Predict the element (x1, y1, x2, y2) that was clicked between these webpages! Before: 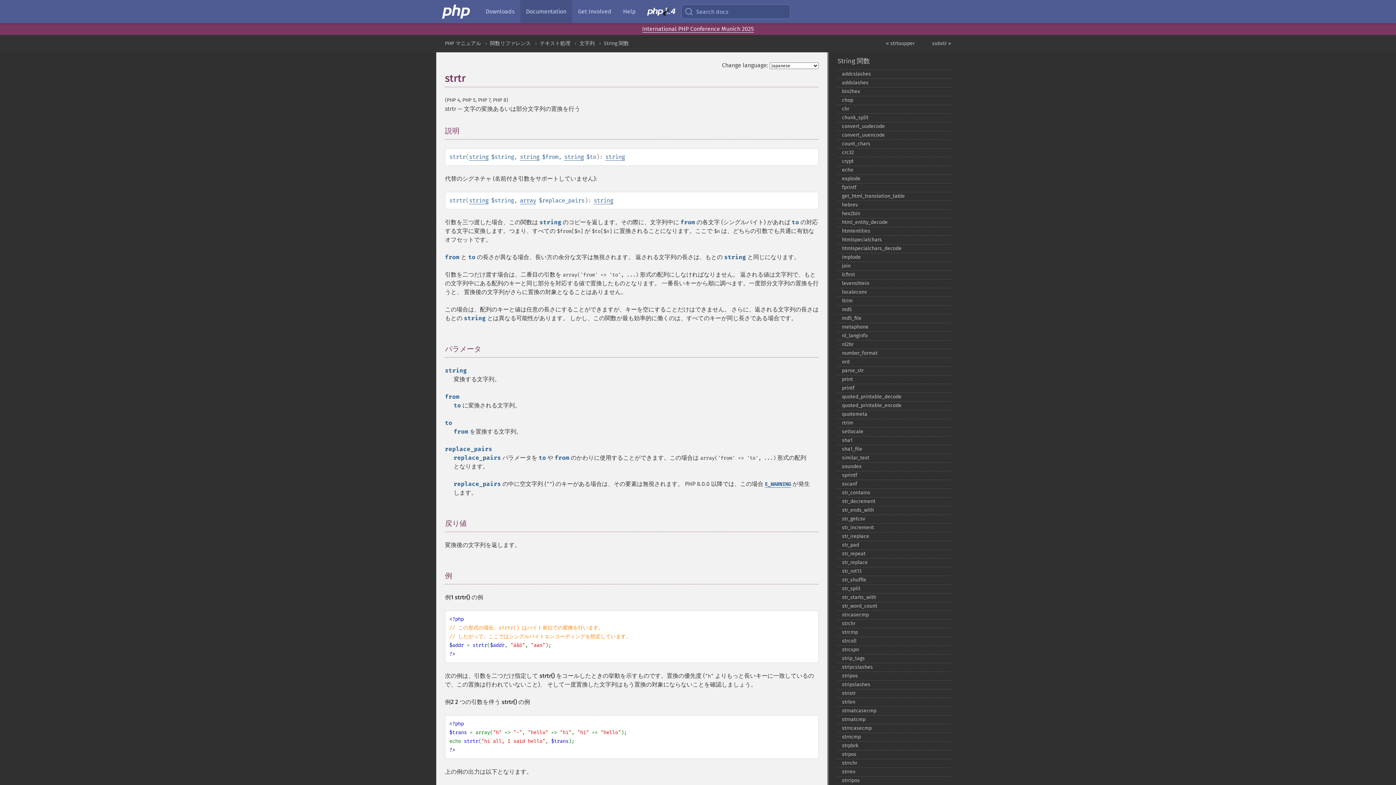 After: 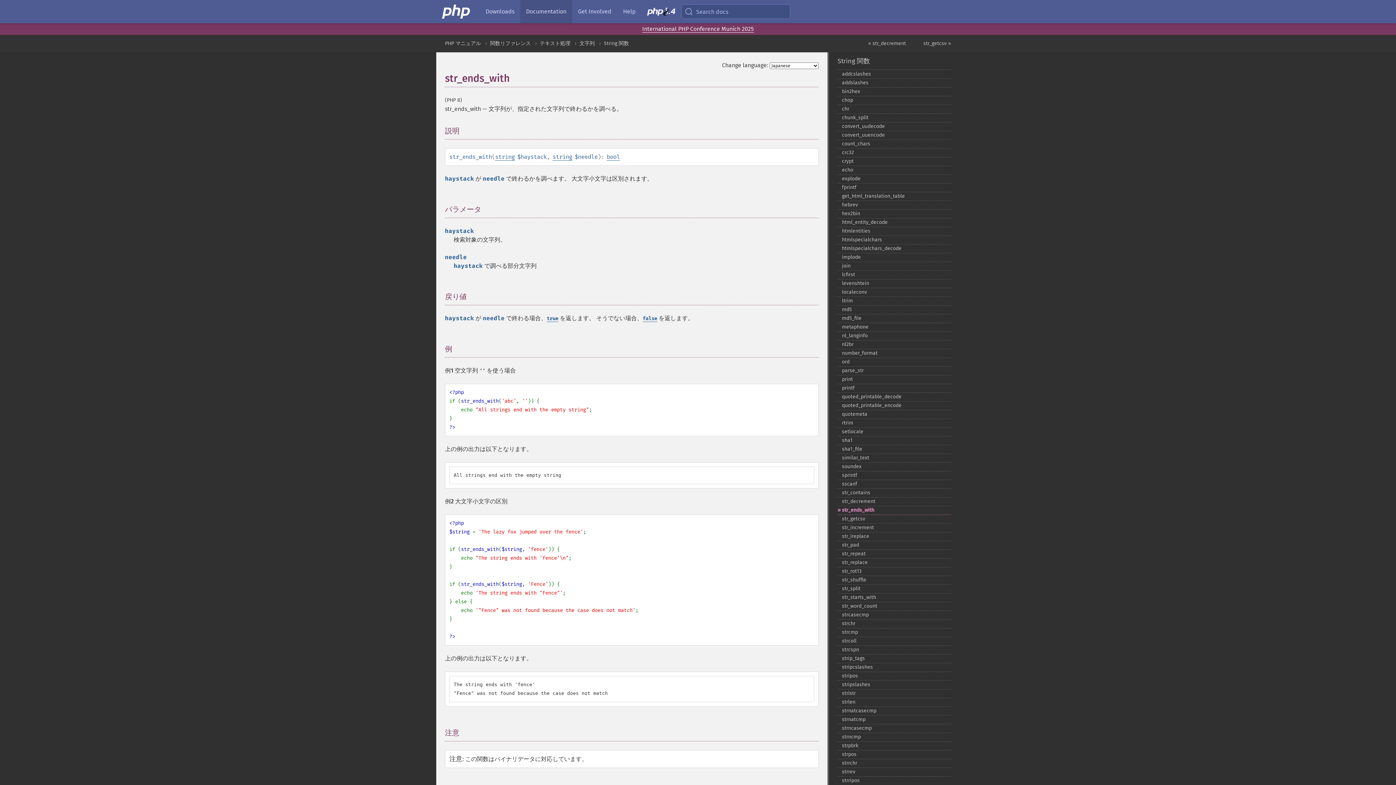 Action: label: str_​ends_​with bbox: (837, 506, 951, 515)